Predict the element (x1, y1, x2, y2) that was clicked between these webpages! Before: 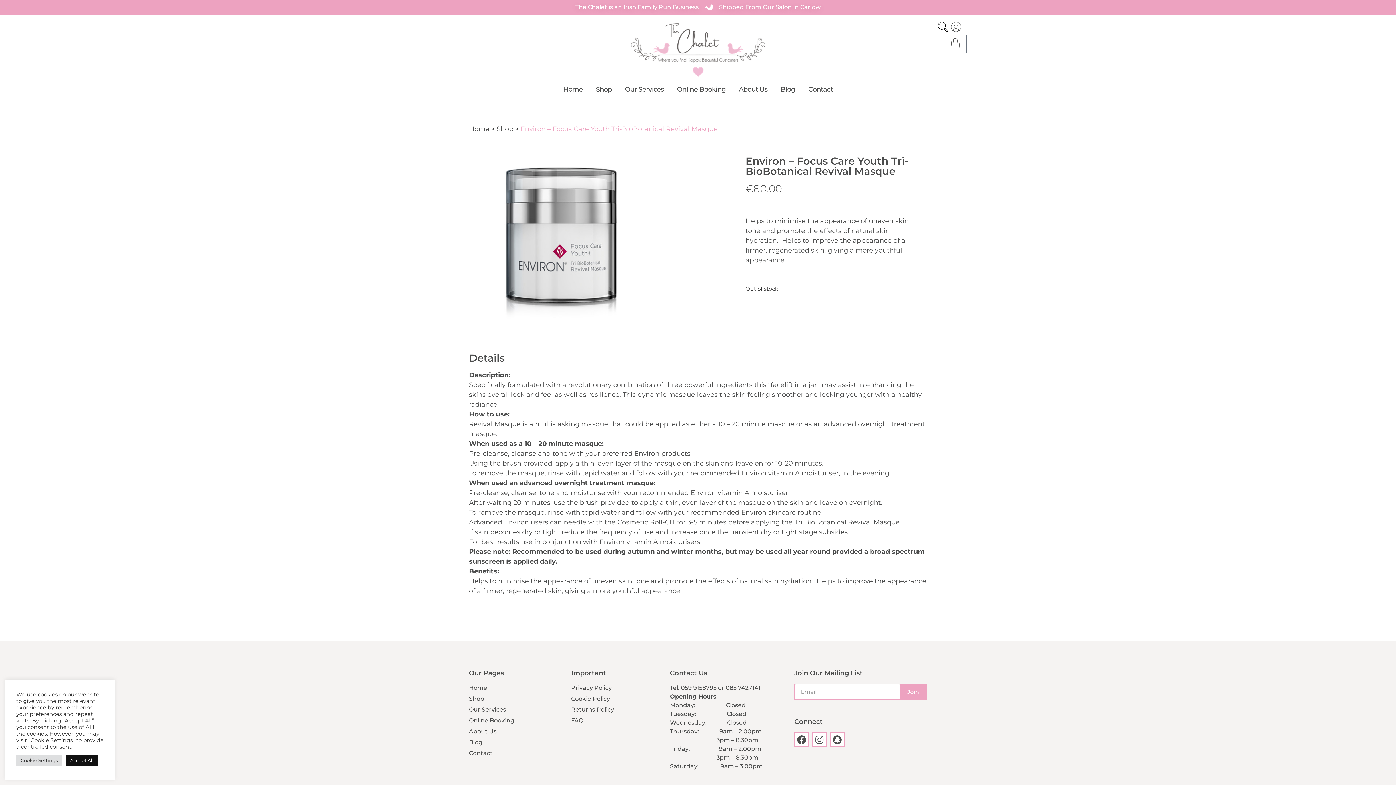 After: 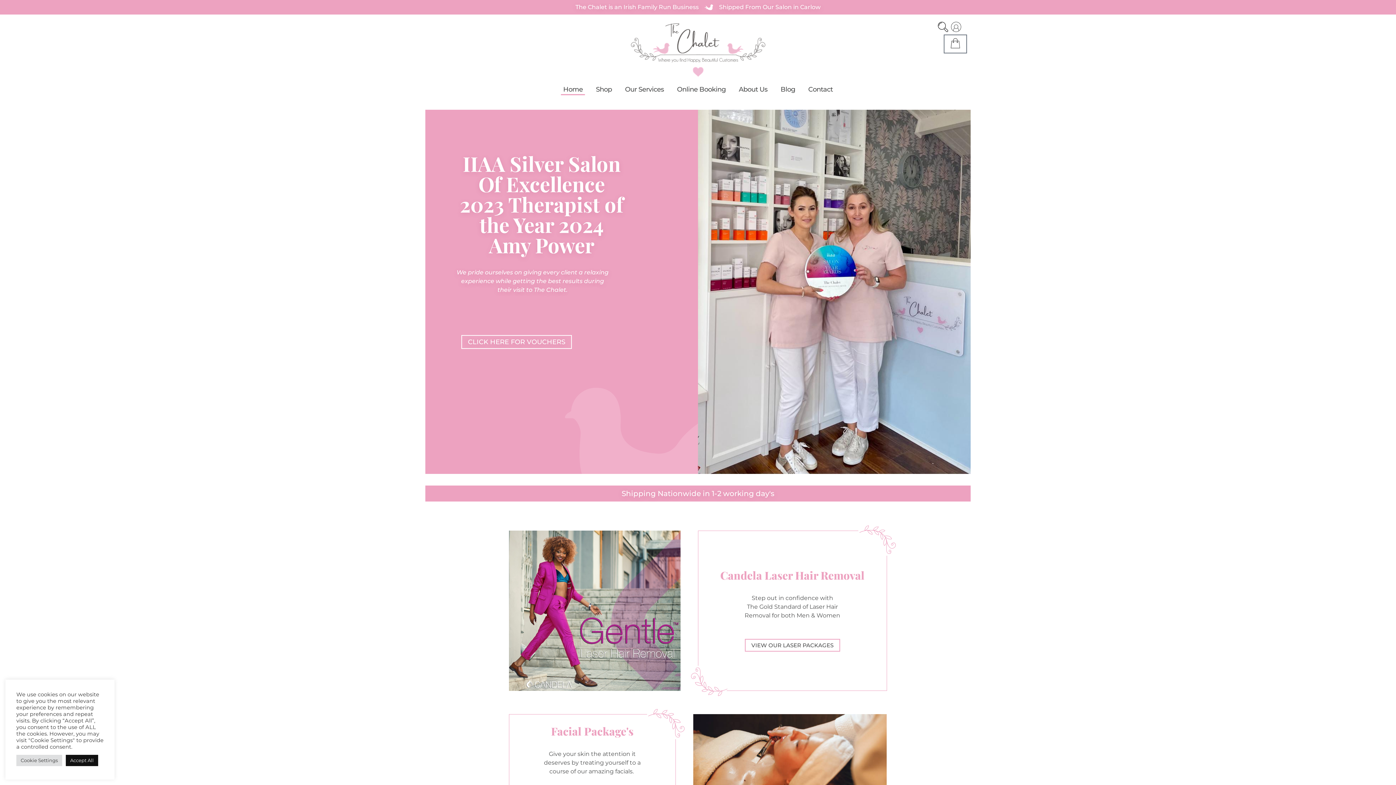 Action: bbox: (561, 83, 585, 95) label: Home